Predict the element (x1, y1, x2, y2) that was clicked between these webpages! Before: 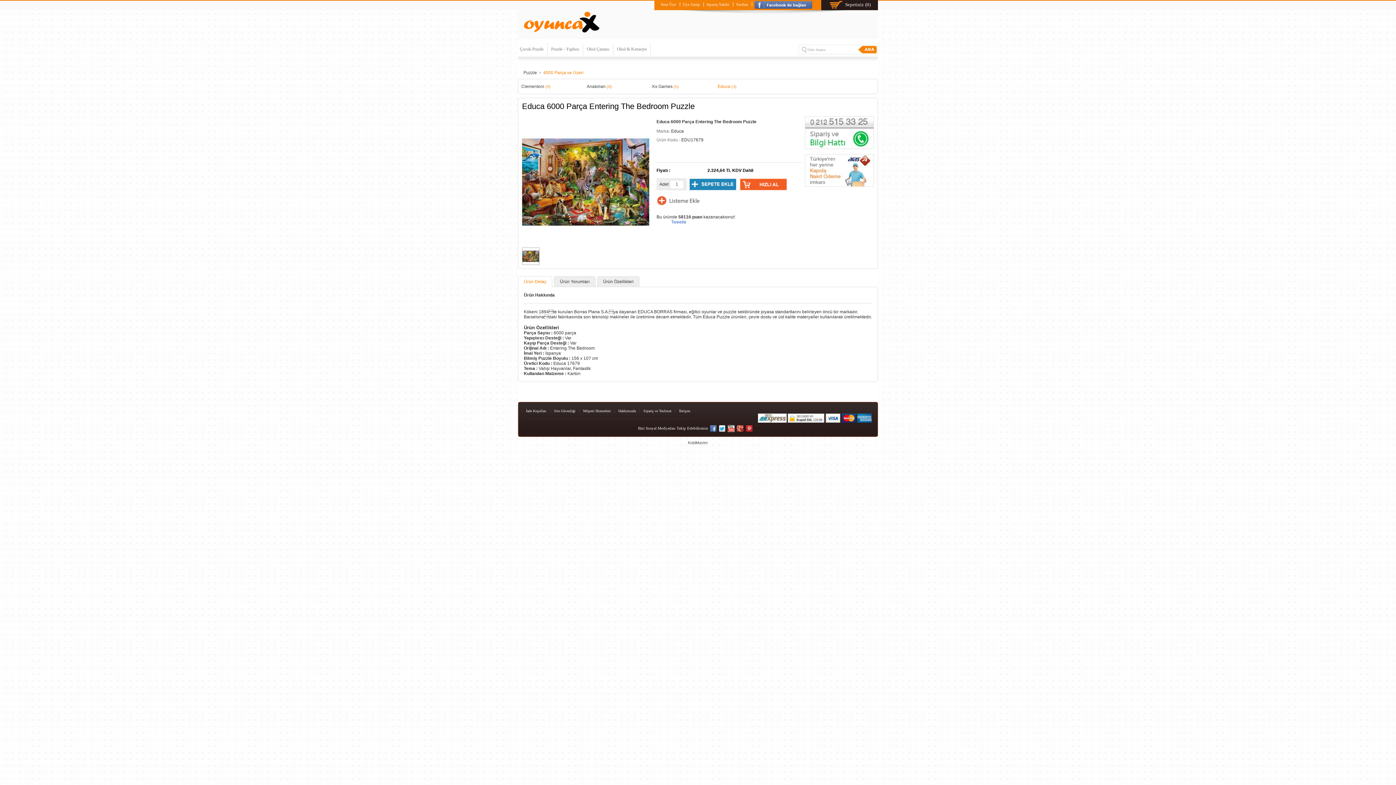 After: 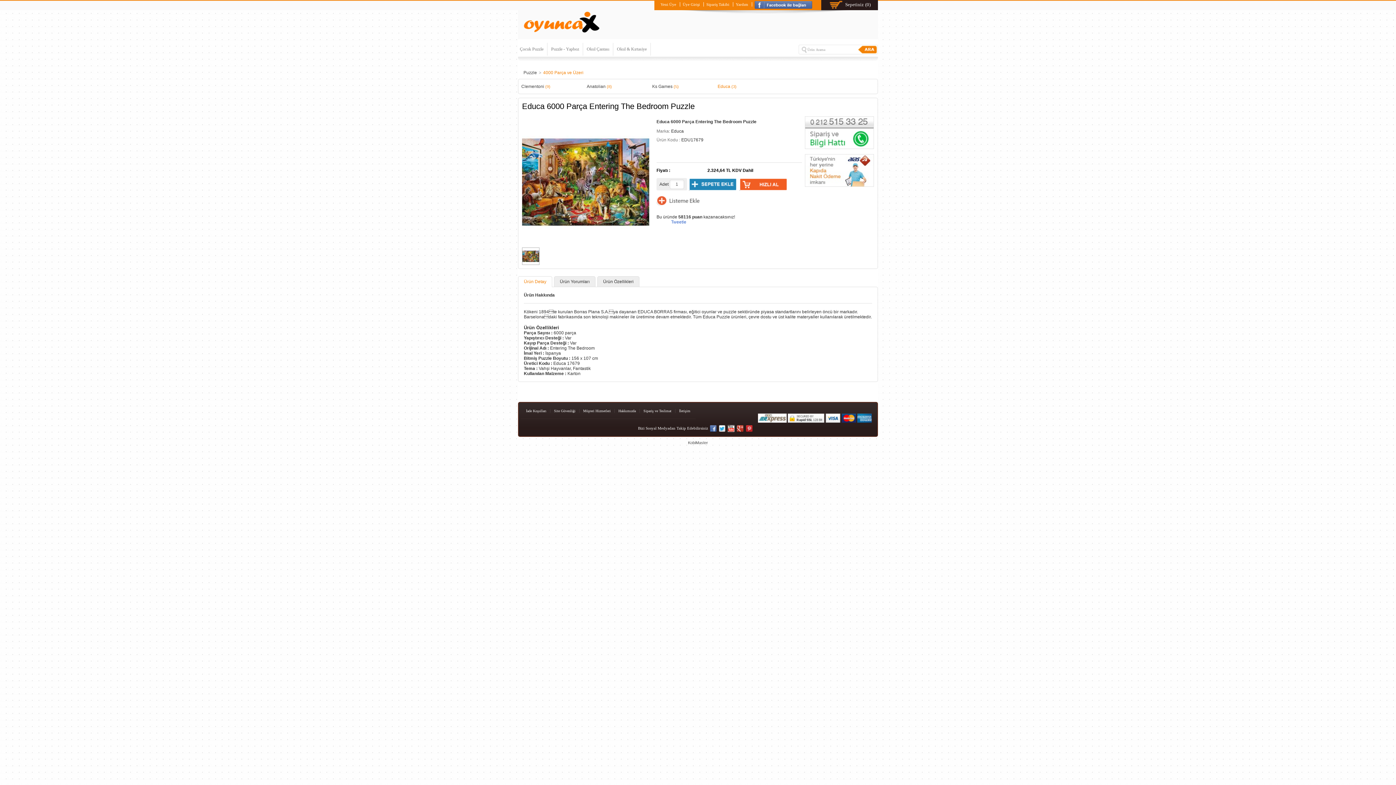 Action: bbox: (522, 248, 539, 264)